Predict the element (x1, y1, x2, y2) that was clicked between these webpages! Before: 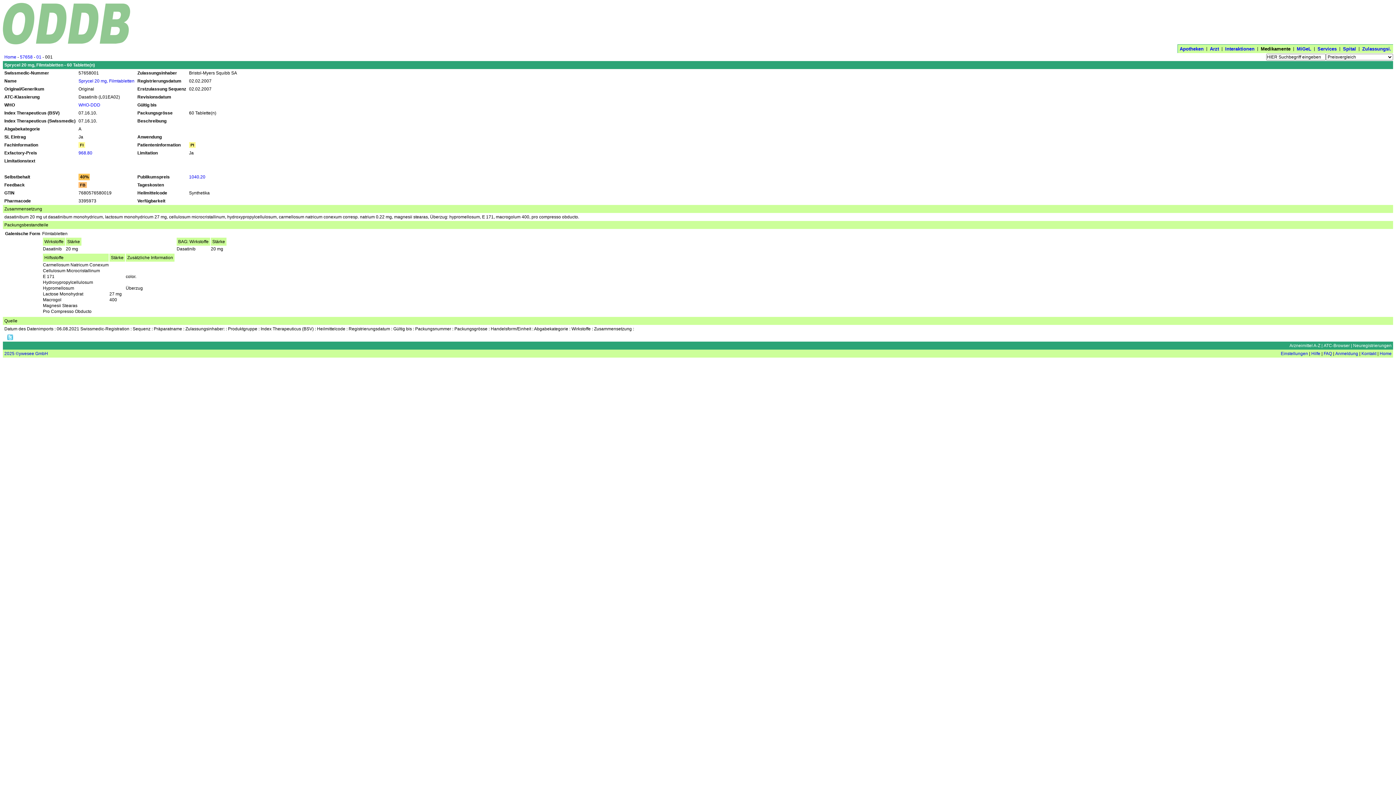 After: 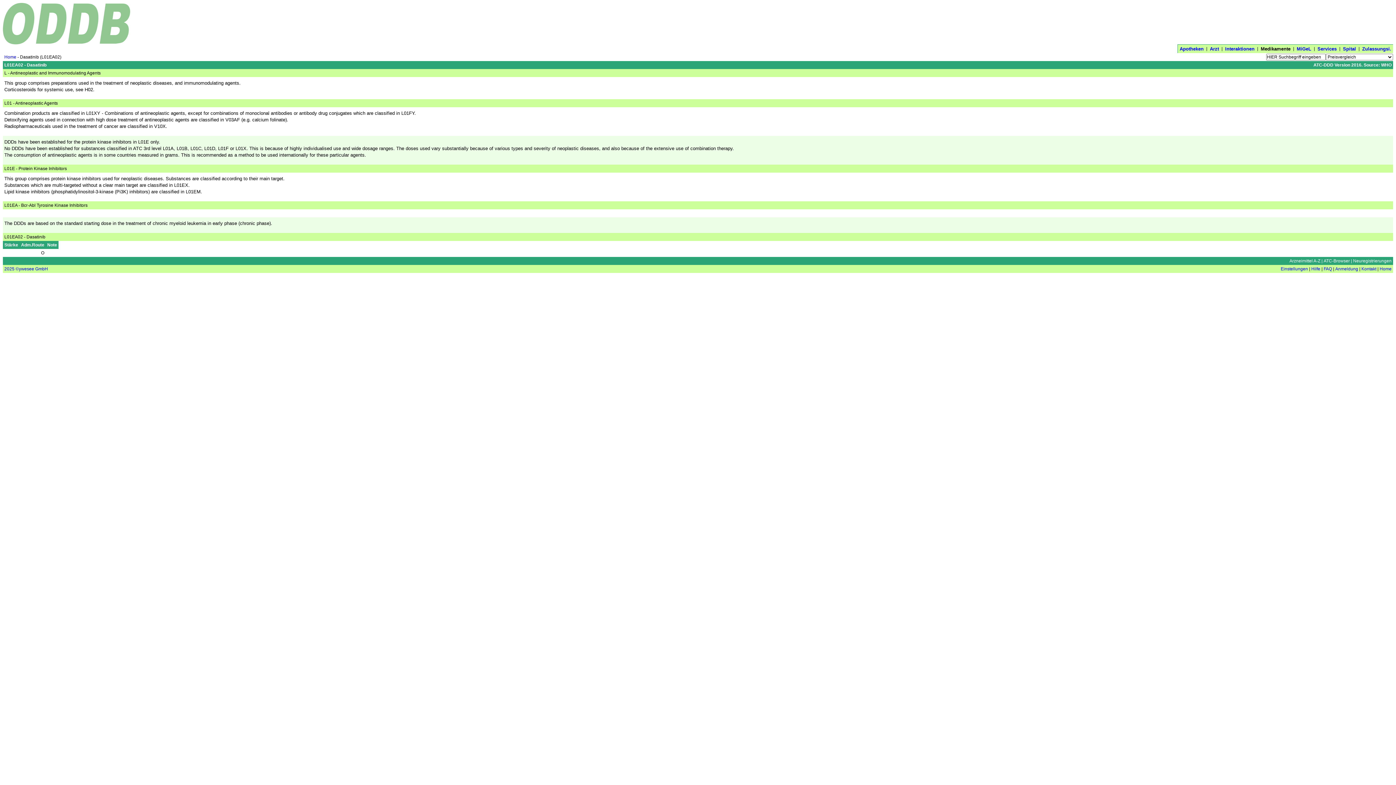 Action: label: WHO-DDD bbox: (78, 102, 100, 107)